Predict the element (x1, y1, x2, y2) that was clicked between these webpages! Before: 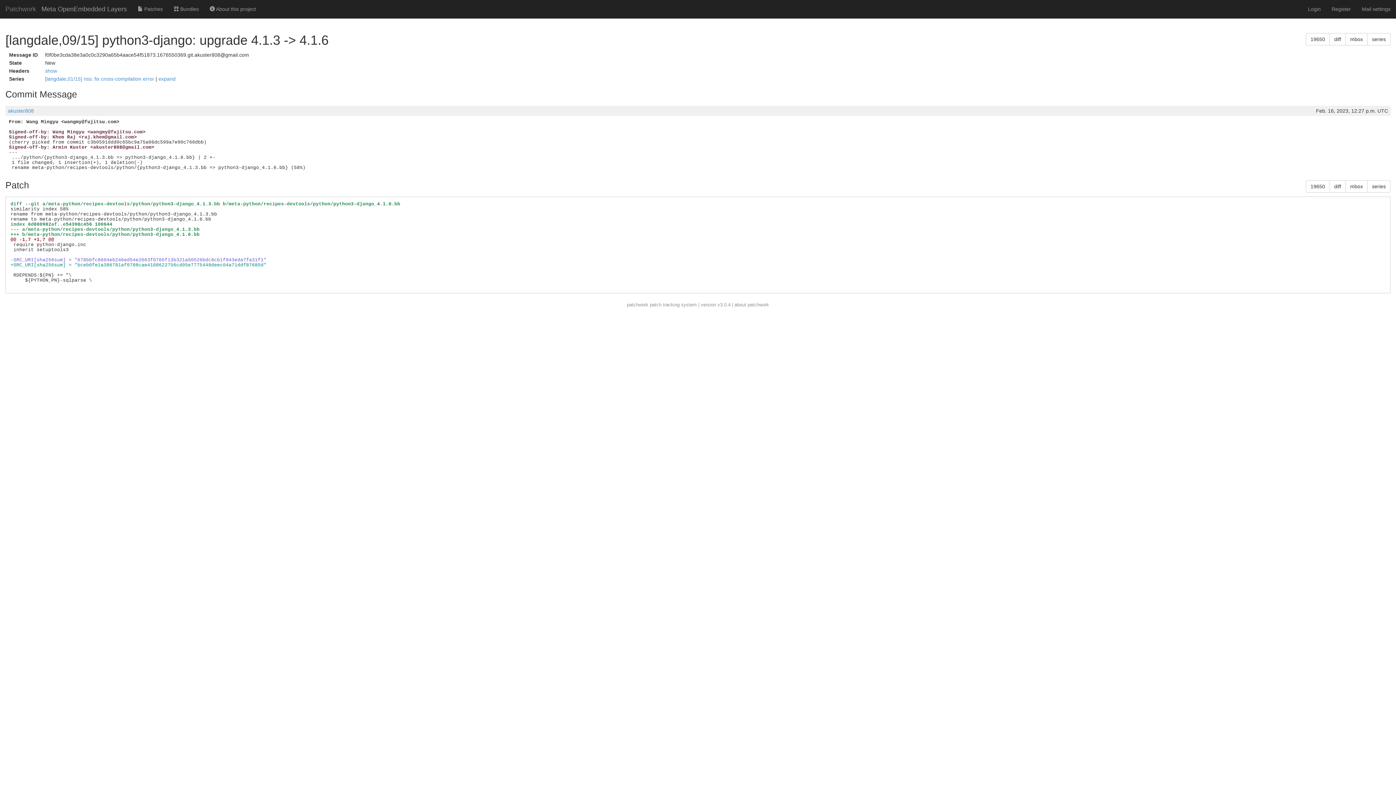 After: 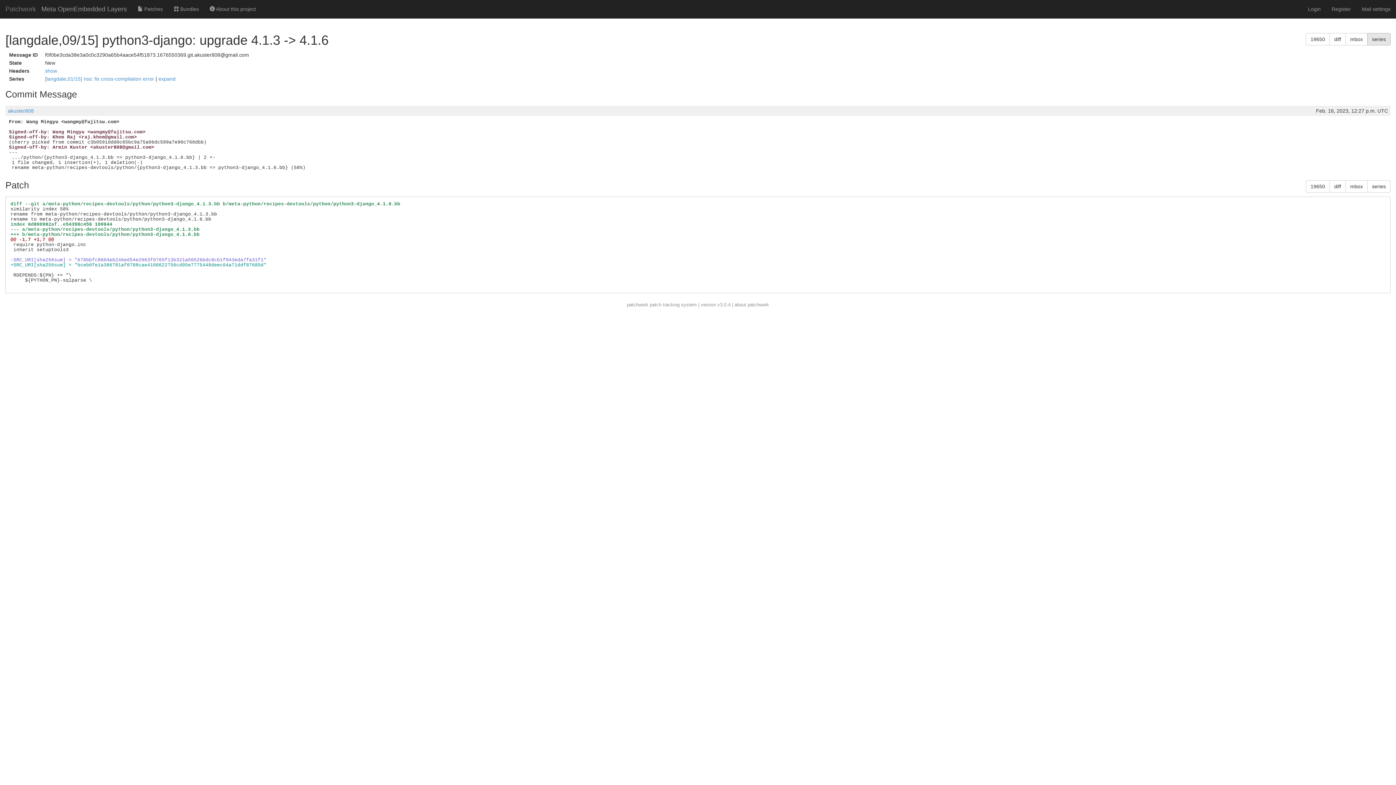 Action: label: series bbox: (1367, 33, 1390, 45)